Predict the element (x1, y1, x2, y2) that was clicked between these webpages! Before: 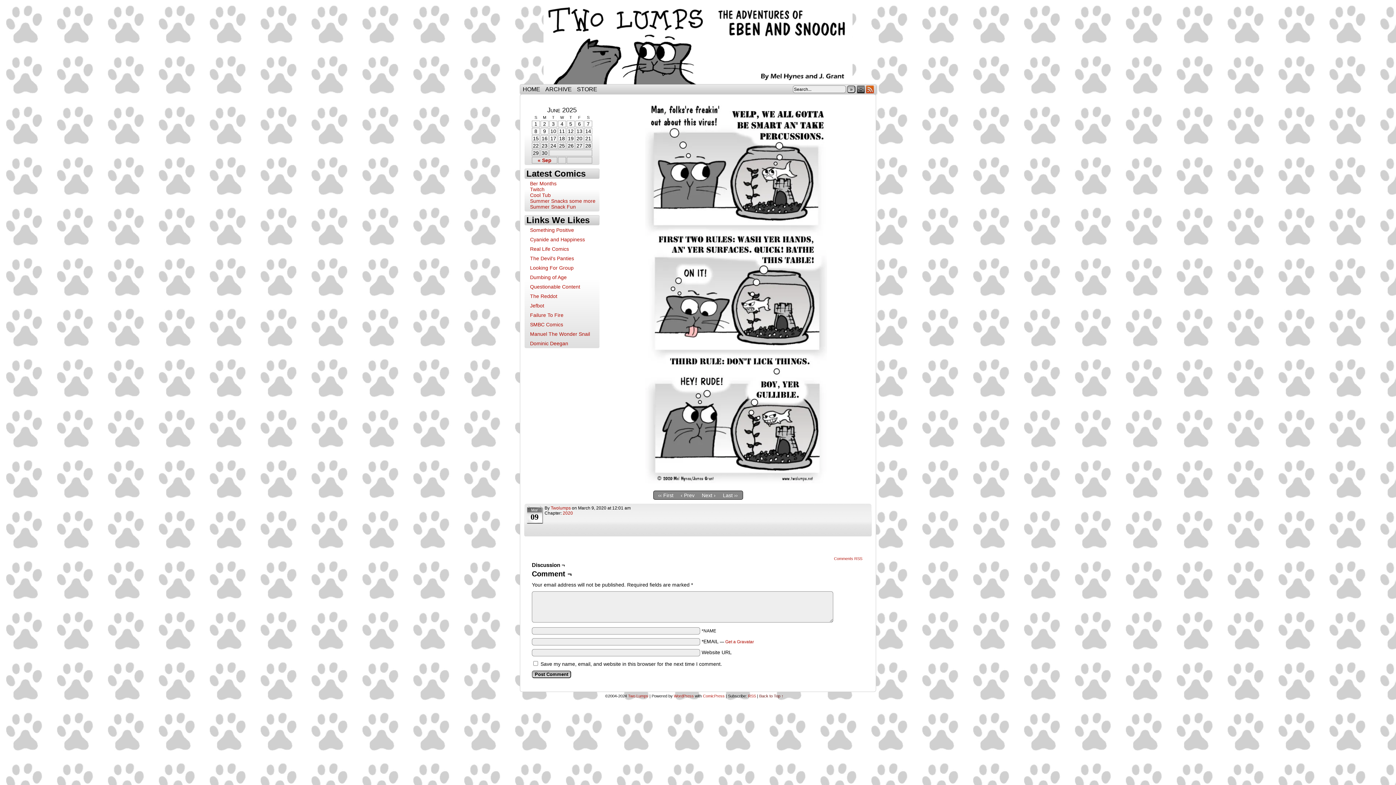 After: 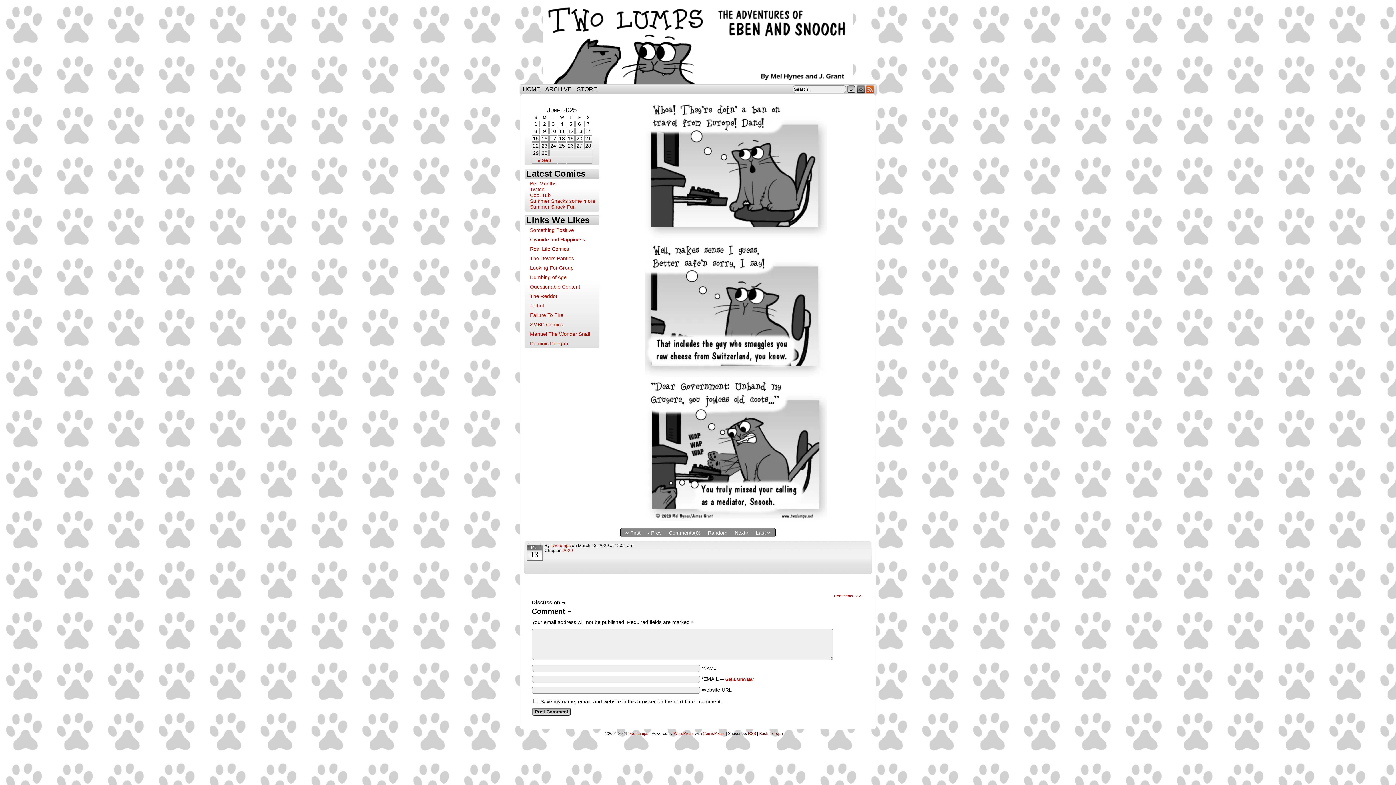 Action: bbox: (702, 492, 715, 498) label: Next ›